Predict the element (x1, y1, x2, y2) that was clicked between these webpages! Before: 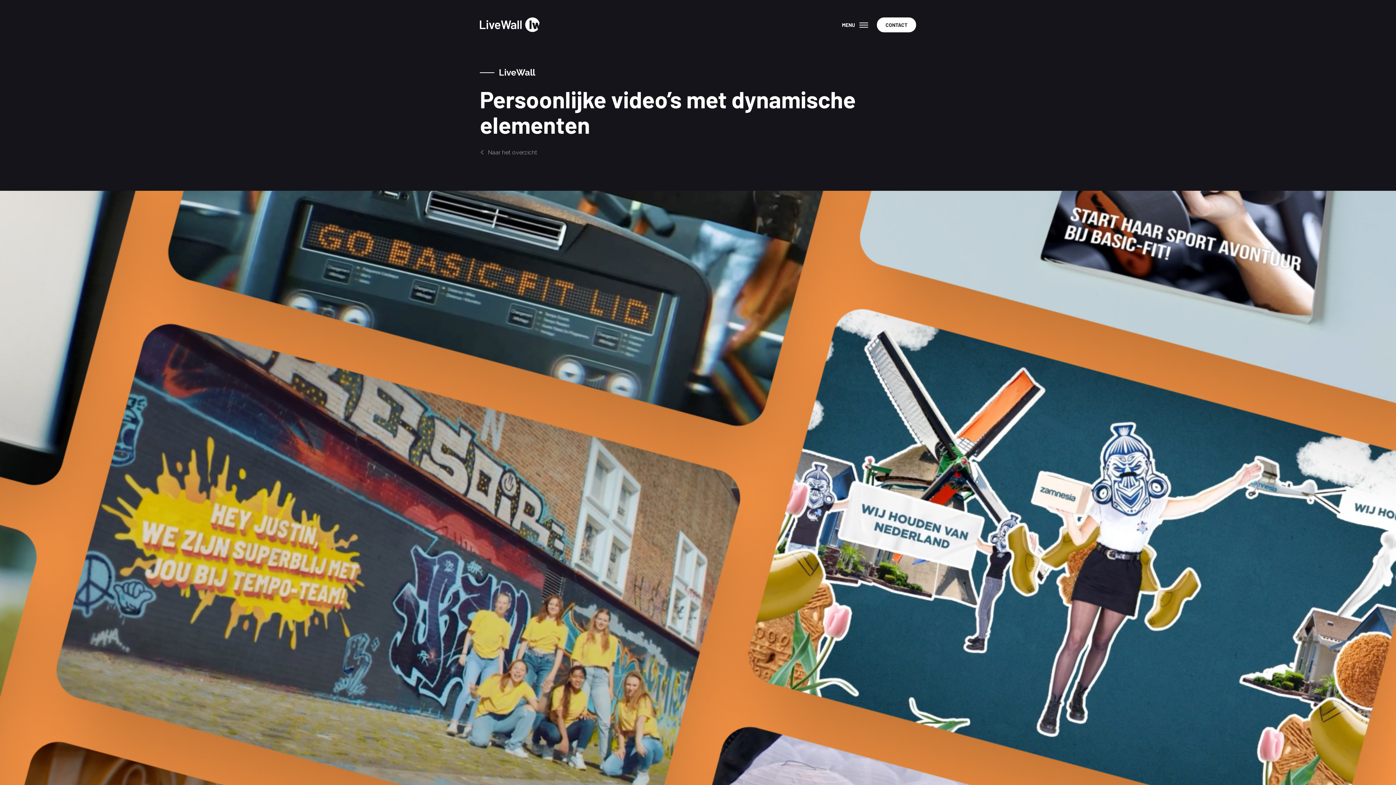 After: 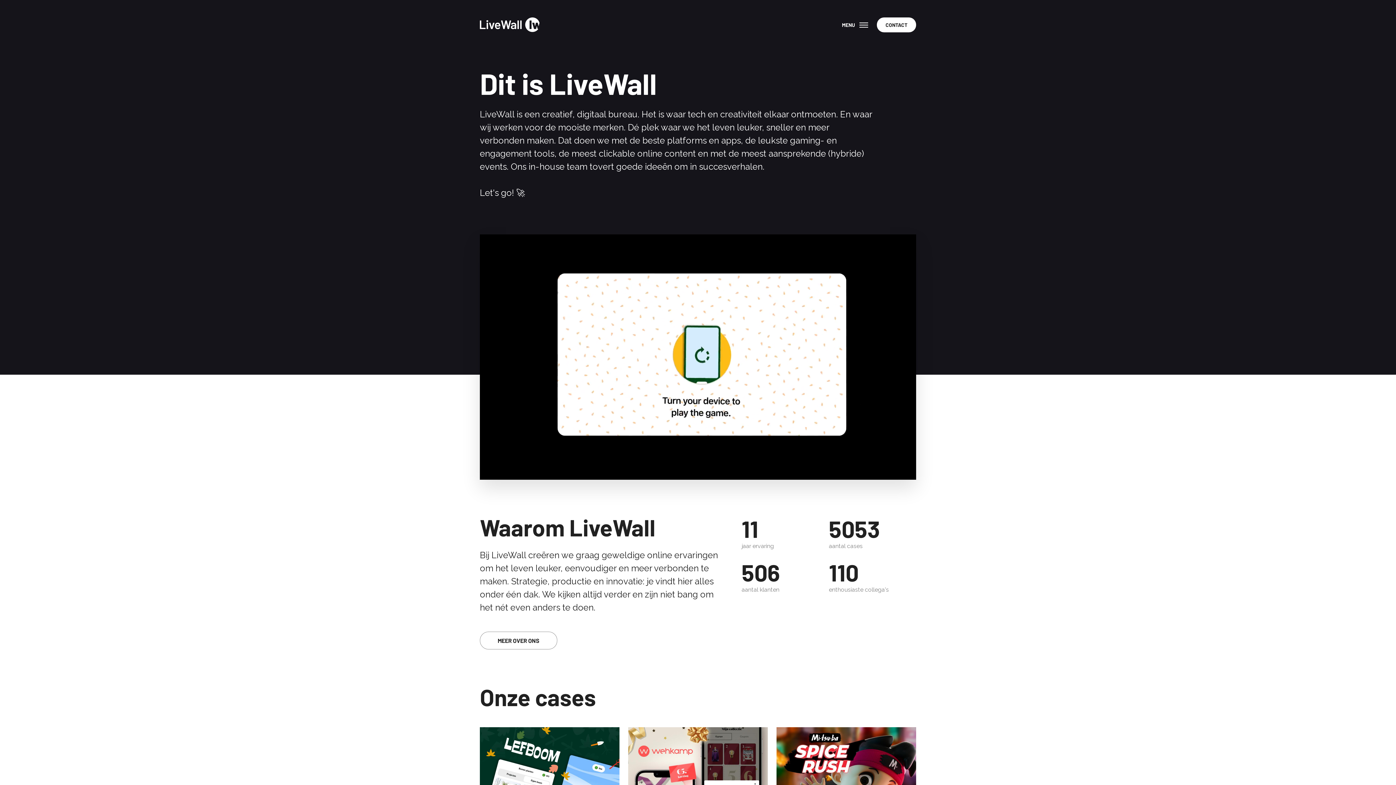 Action: bbox: (480, 17, 539, 32)